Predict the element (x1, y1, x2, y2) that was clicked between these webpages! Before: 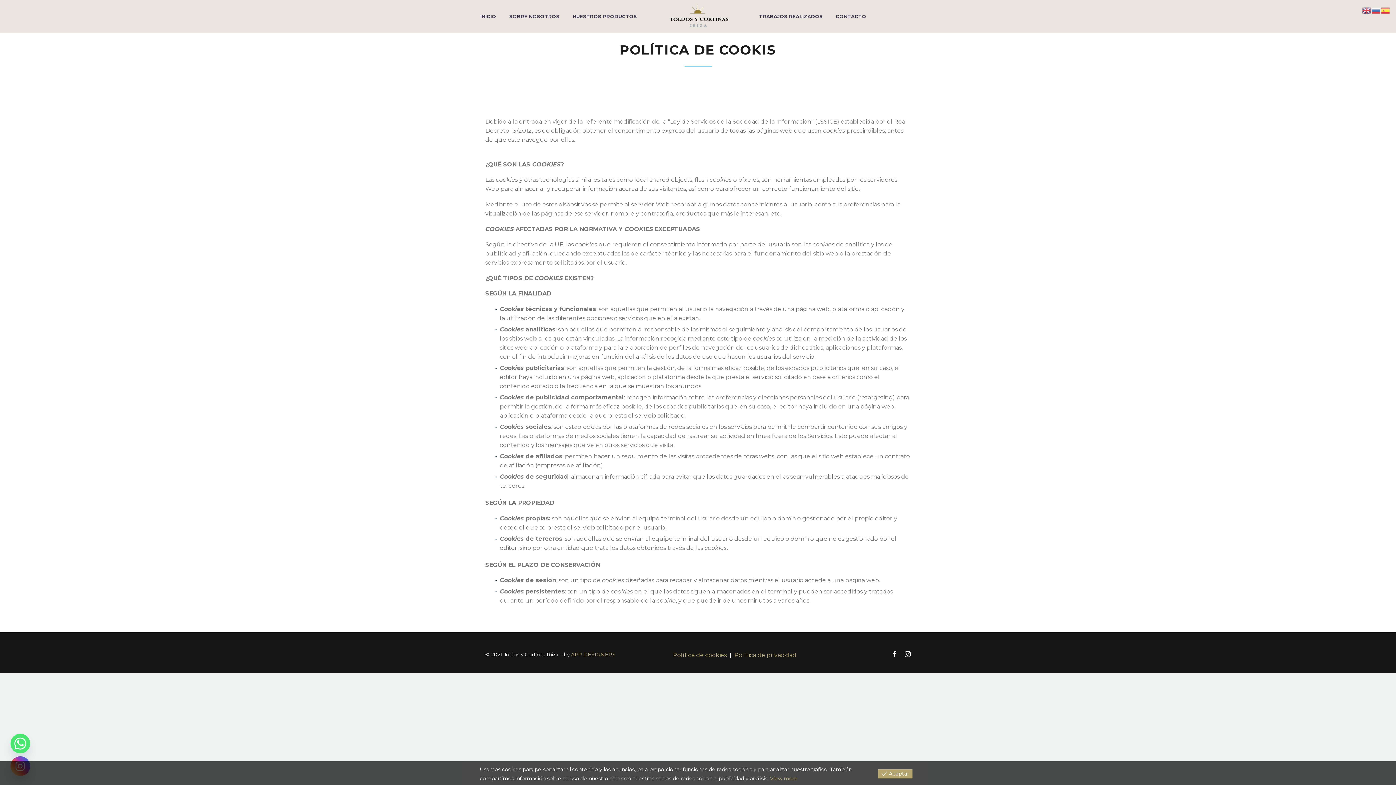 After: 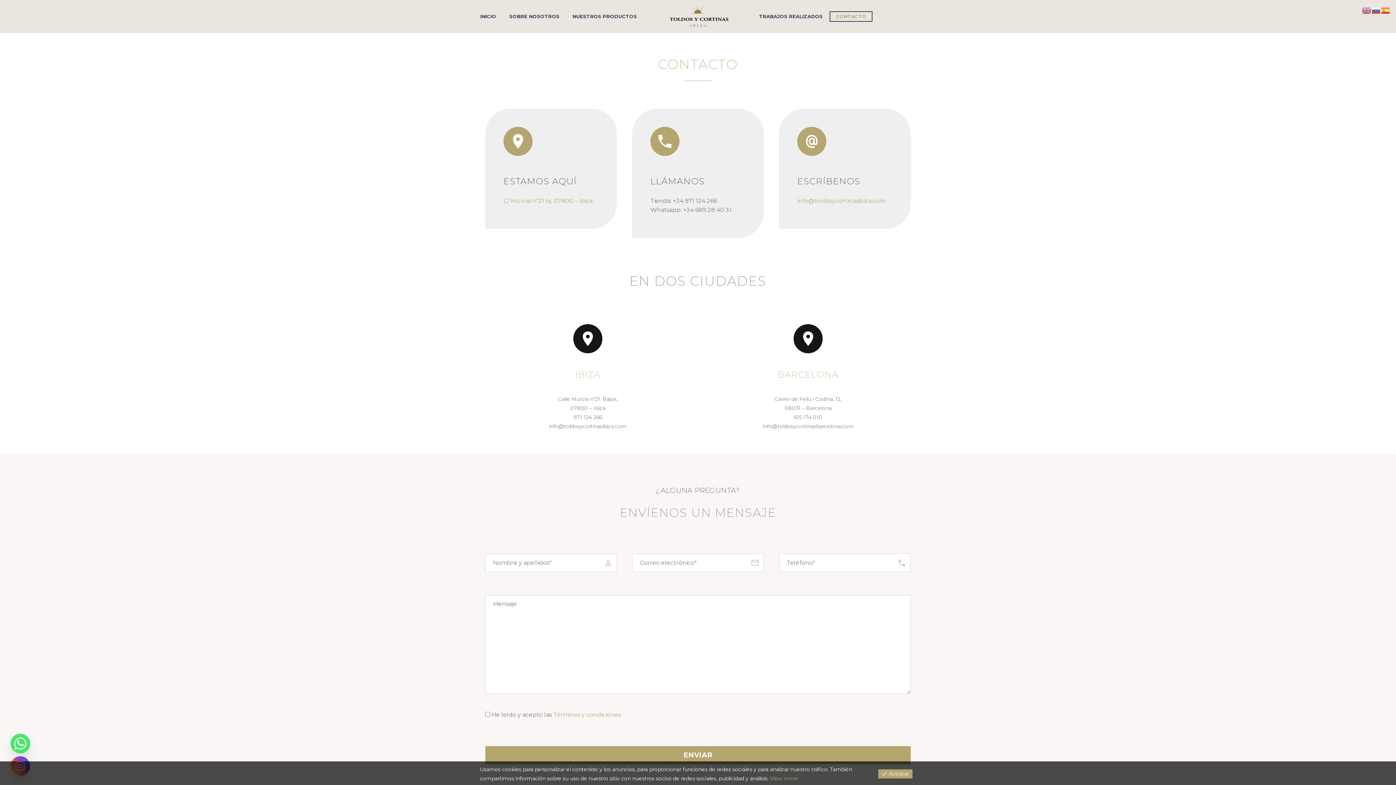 Action: label: CONTACTO bbox: (830, 12, 872, 21)